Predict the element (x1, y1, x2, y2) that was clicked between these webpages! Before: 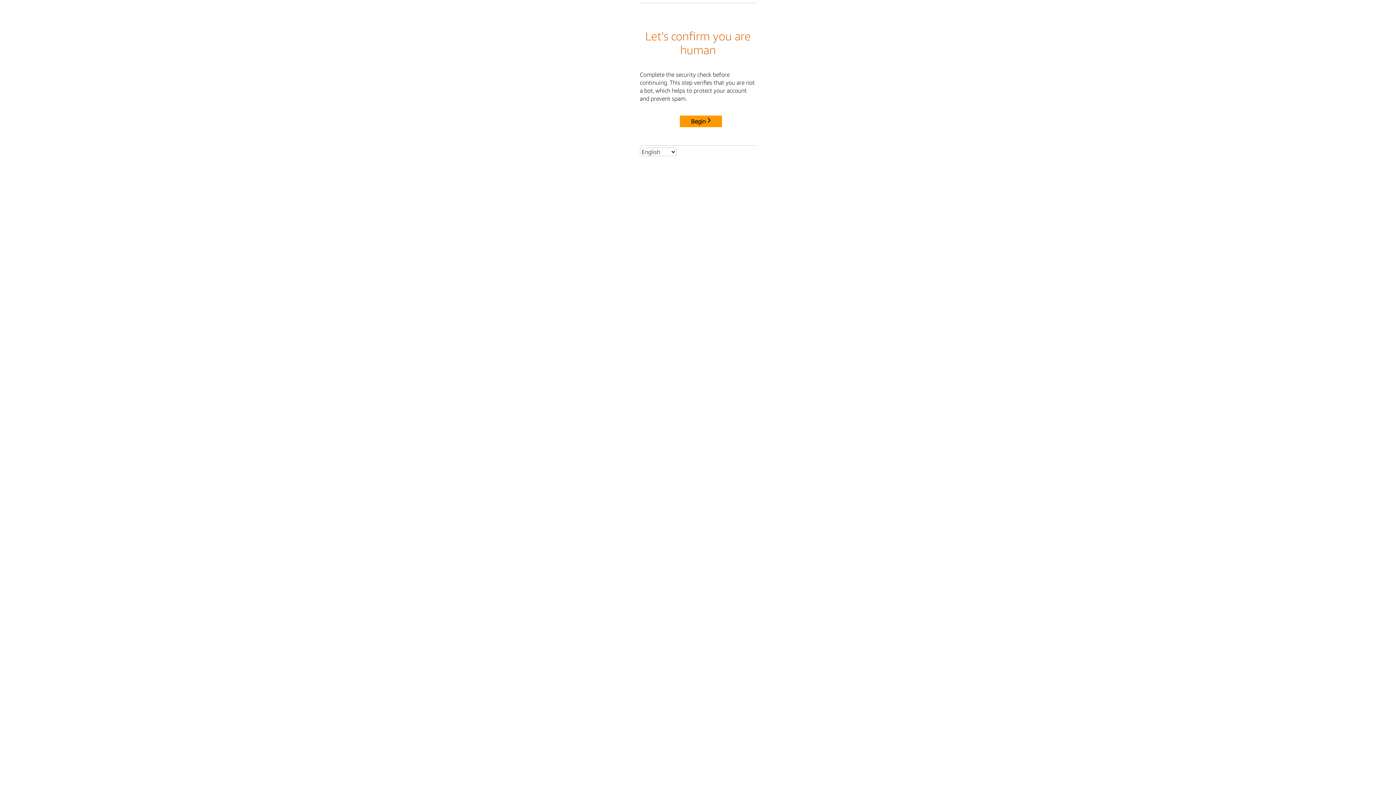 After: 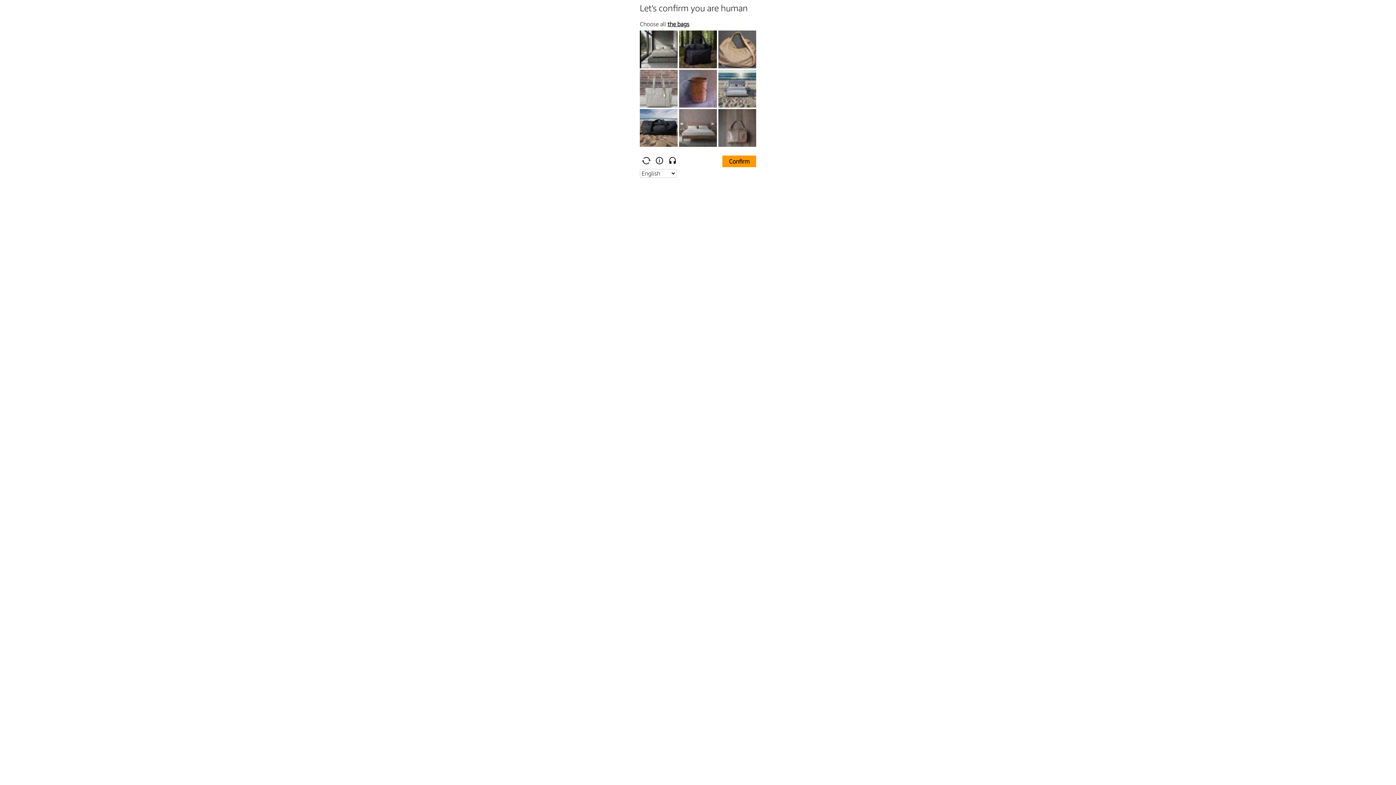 Action: bbox: (680, 115, 722, 127) label: Begin